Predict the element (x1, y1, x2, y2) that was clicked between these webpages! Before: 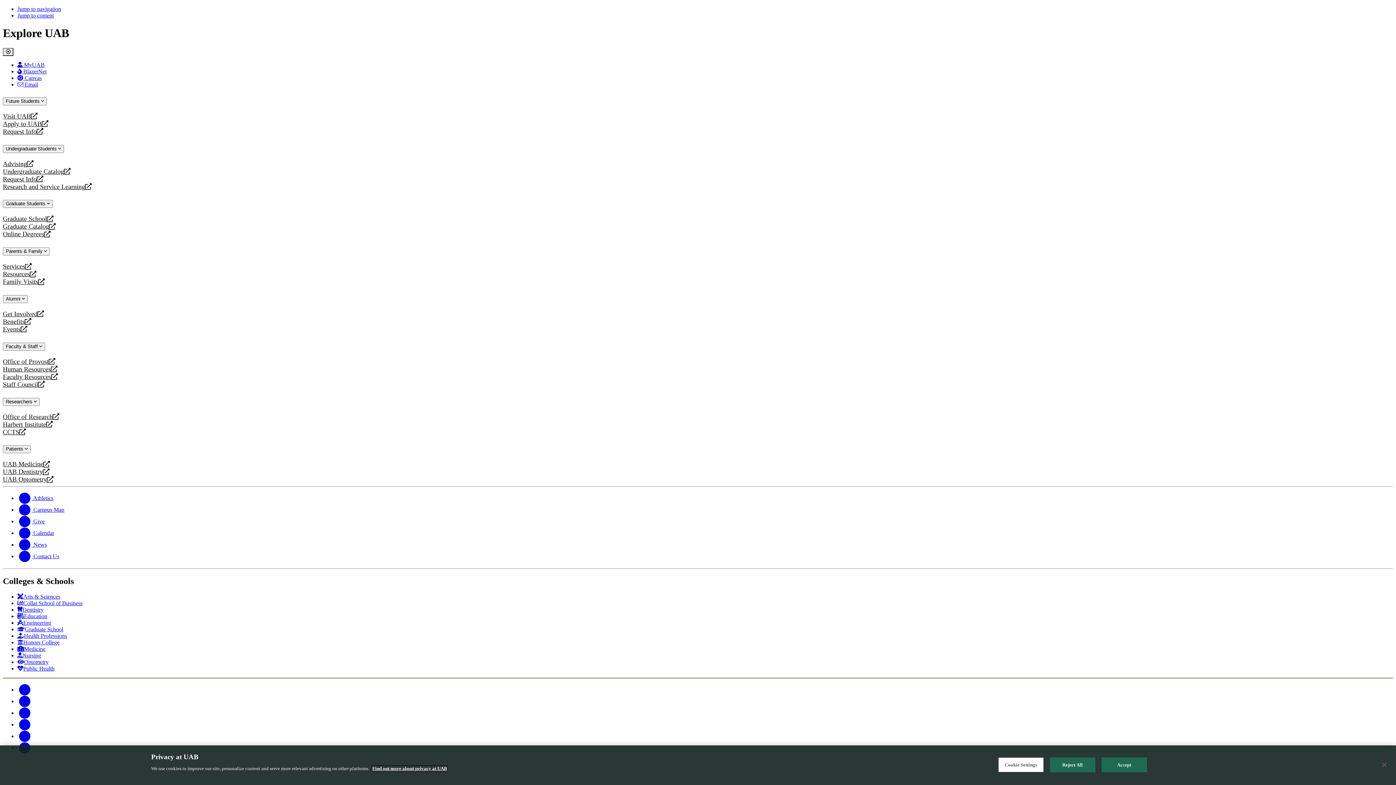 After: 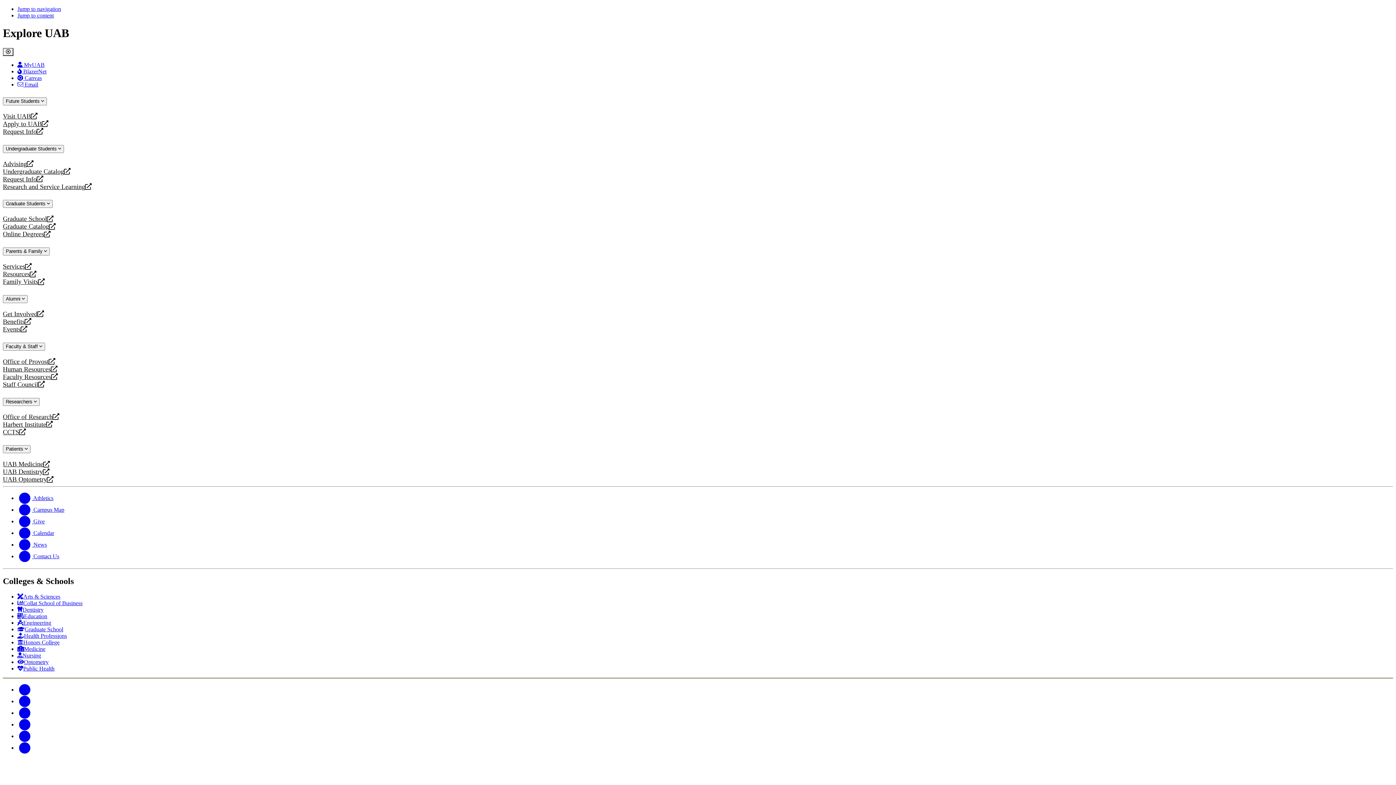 Action: bbox: (17, 541, 46, 548) label:  News